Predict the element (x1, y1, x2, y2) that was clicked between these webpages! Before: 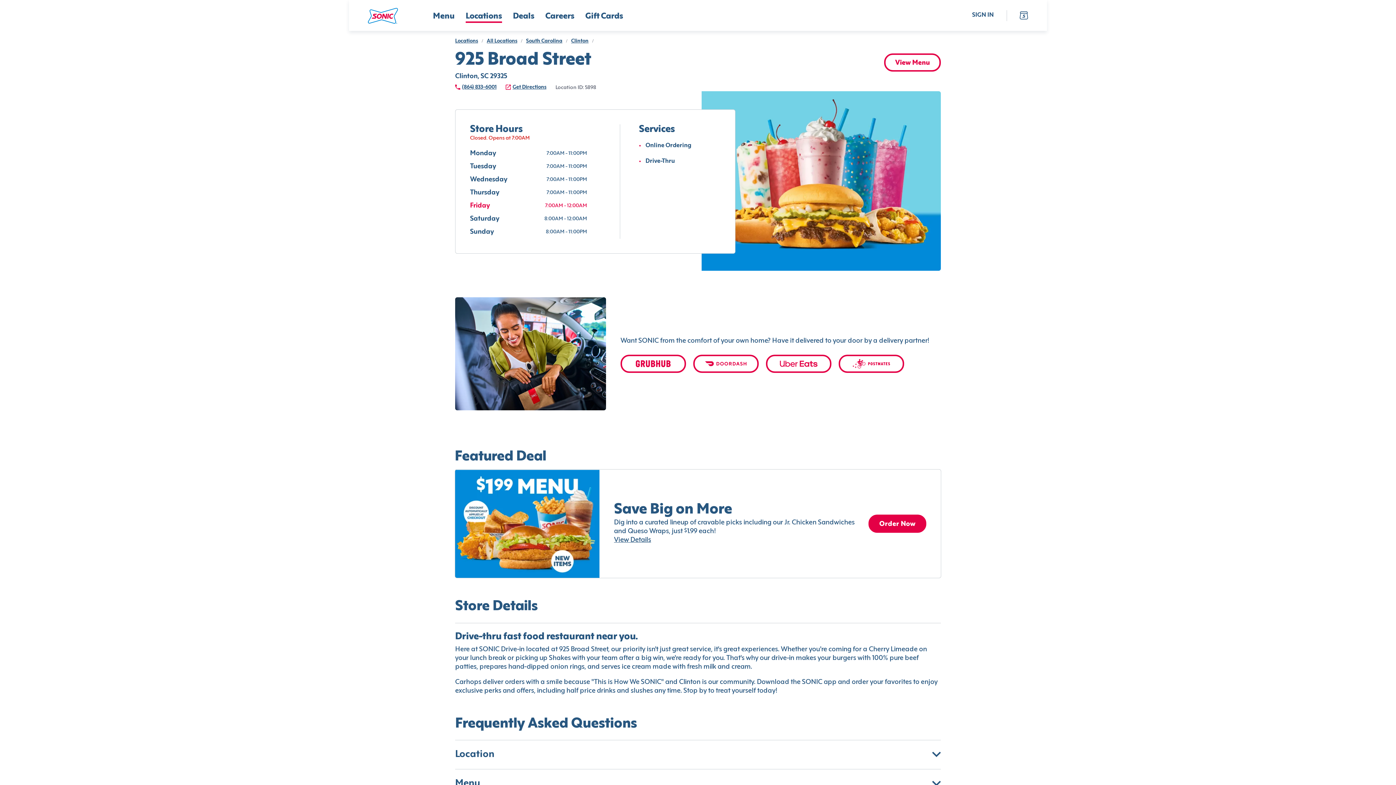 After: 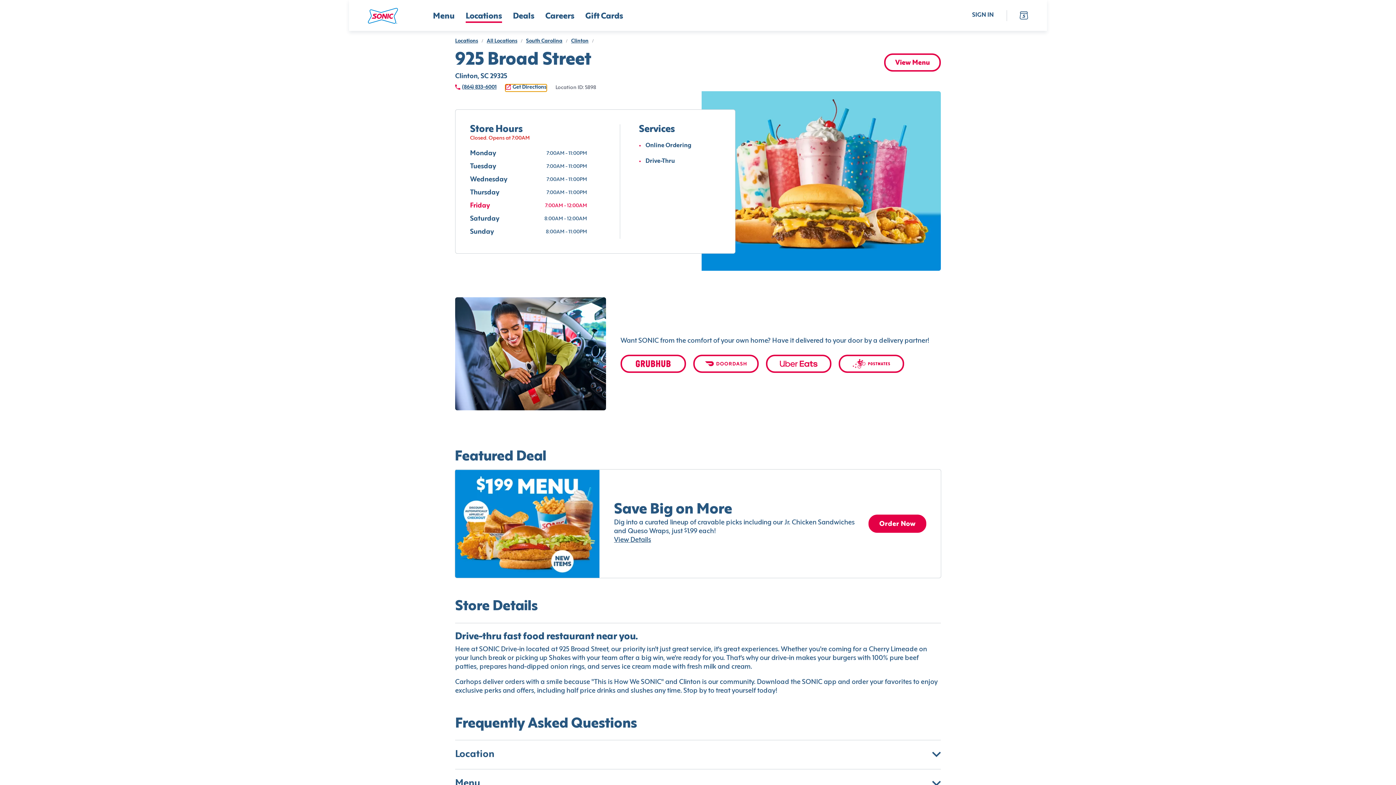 Action: bbox: (505, 84, 546, 91) label: Get Directions (opens in new tab)